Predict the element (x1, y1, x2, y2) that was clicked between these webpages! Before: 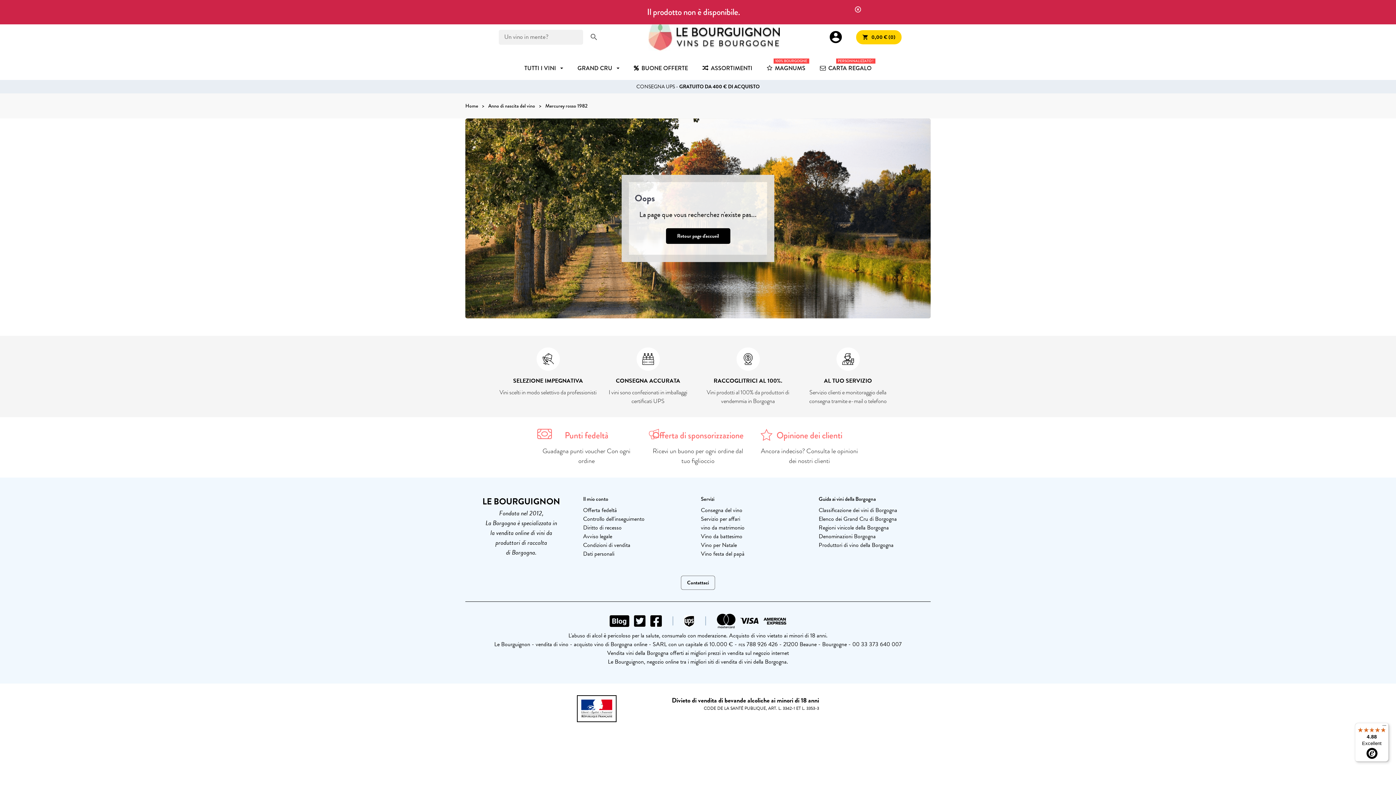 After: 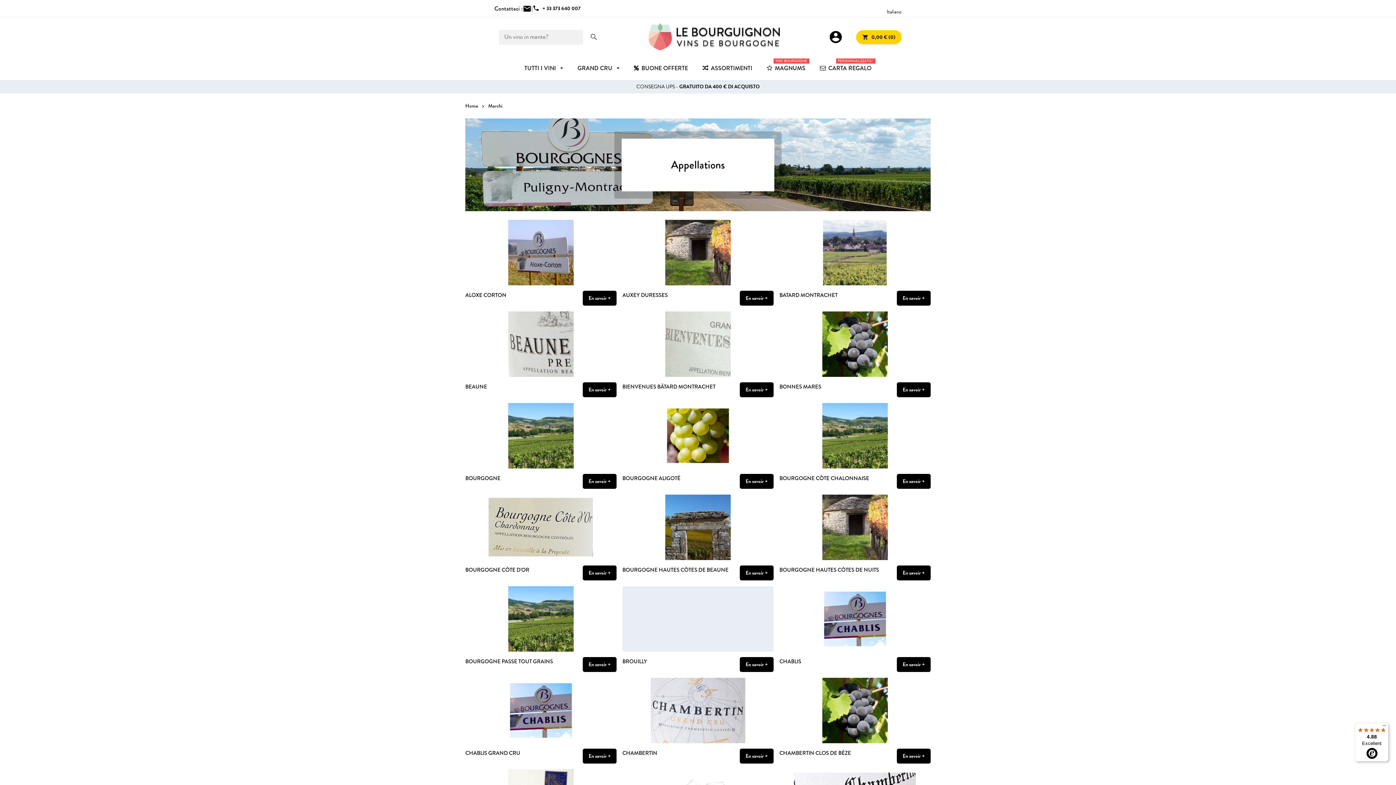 Action: bbox: (818, 532, 876, 541) label: Denominazioni Borgogna